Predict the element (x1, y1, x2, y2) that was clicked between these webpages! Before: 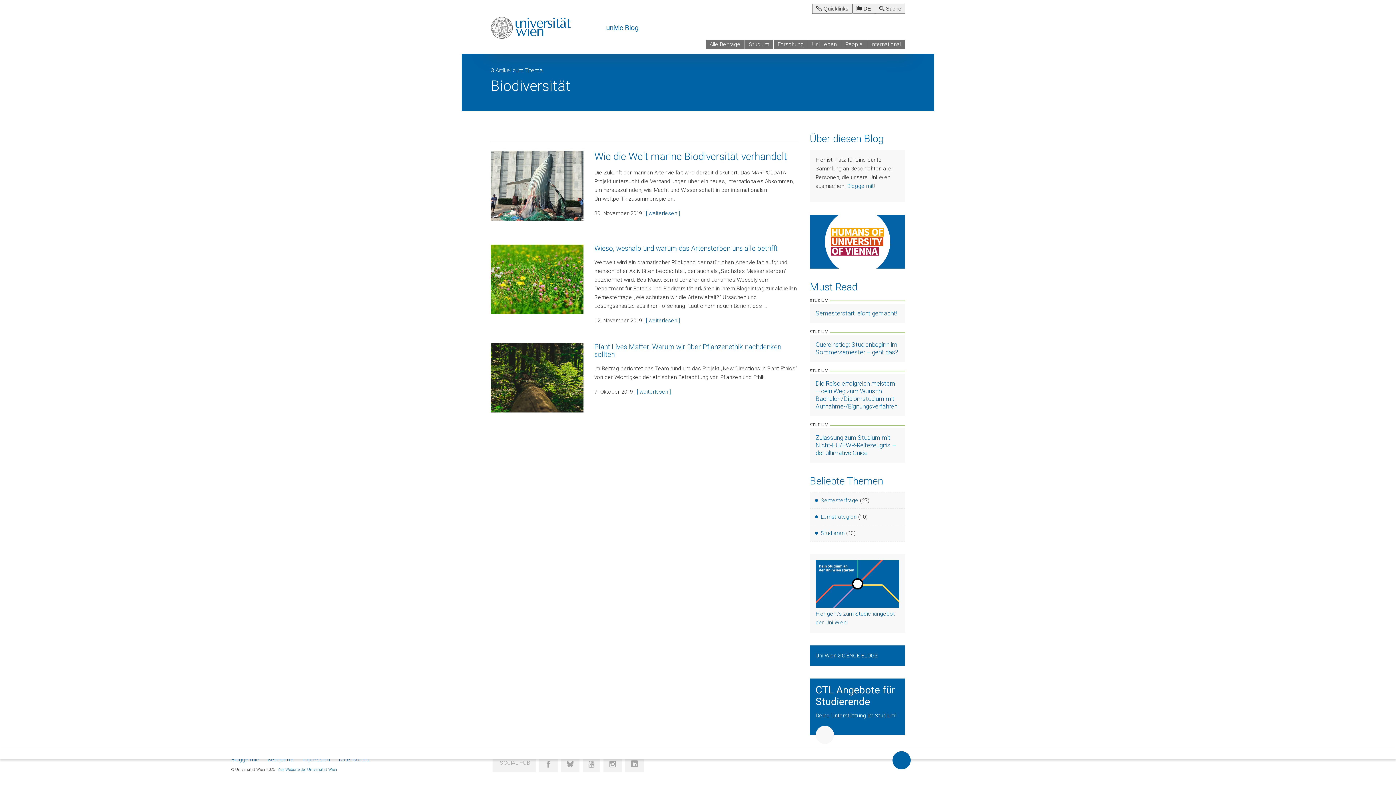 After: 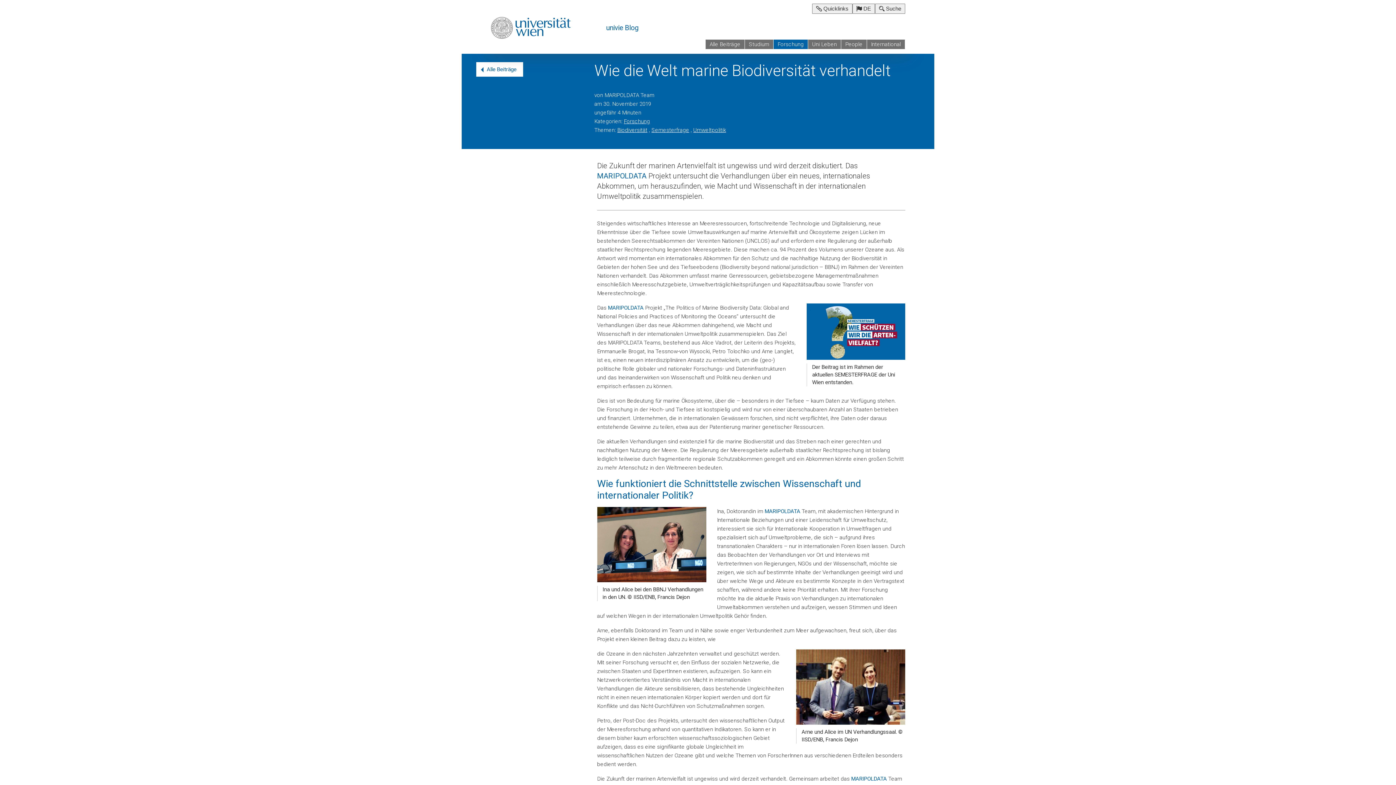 Action: bbox: (490, 150, 583, 220)